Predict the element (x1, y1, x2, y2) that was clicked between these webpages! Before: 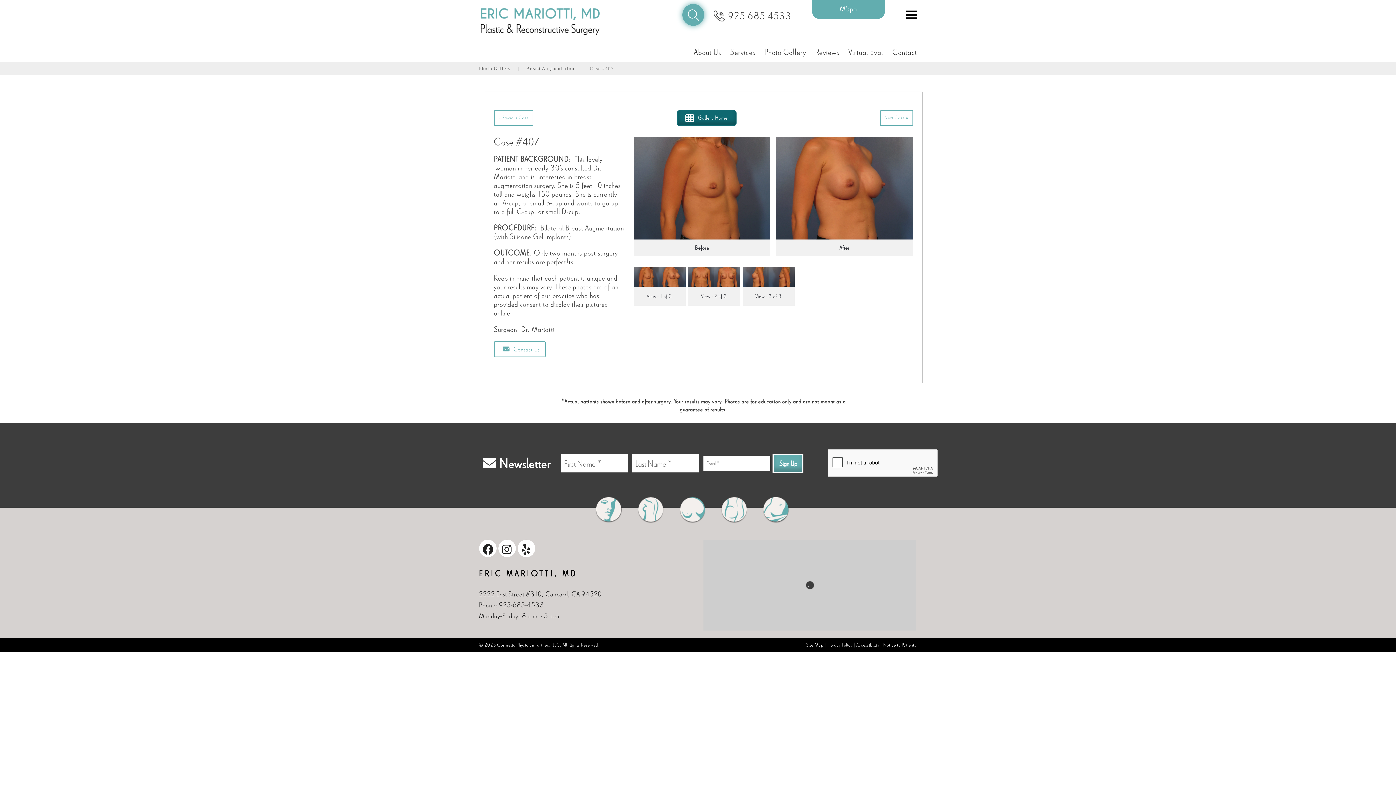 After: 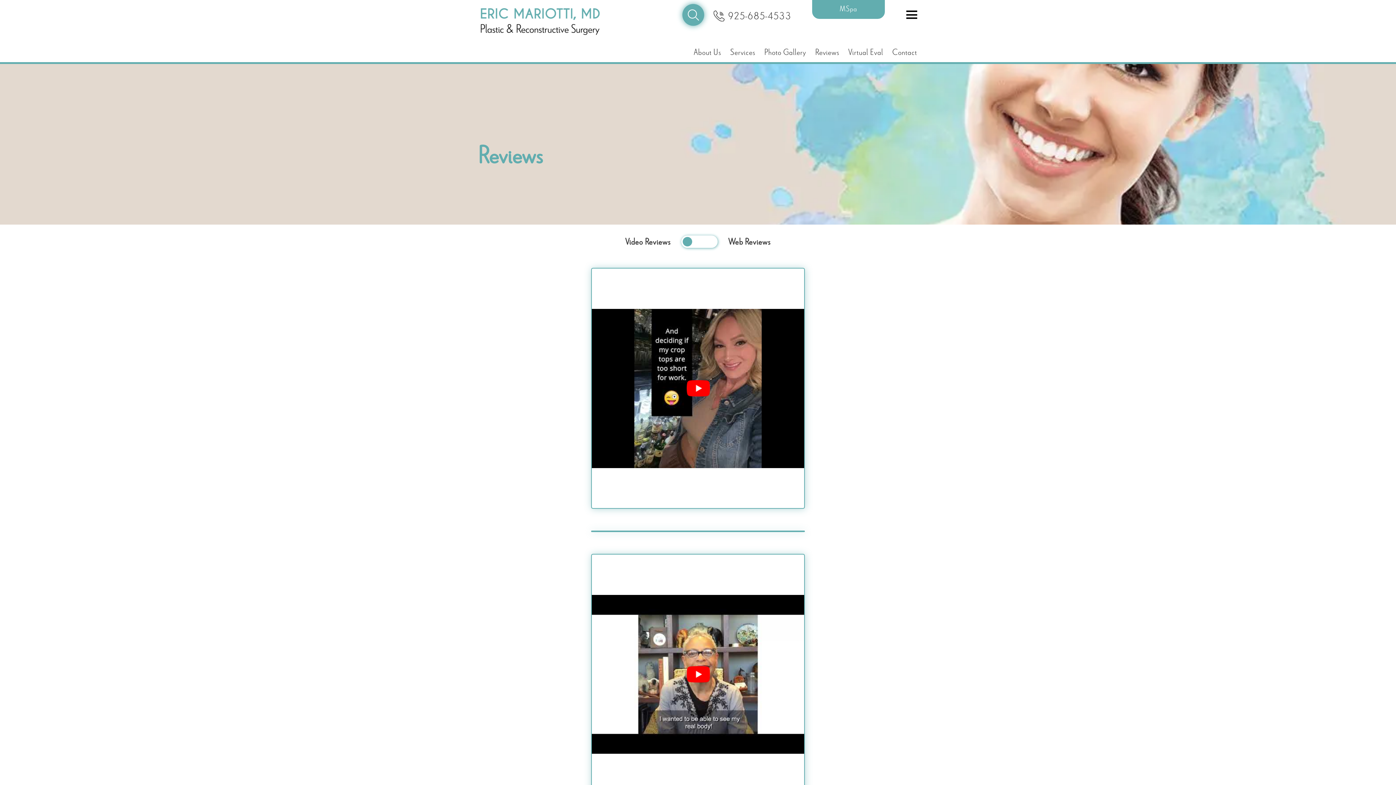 Action: bbox: (815, 45, 839, 58) label: Reviews